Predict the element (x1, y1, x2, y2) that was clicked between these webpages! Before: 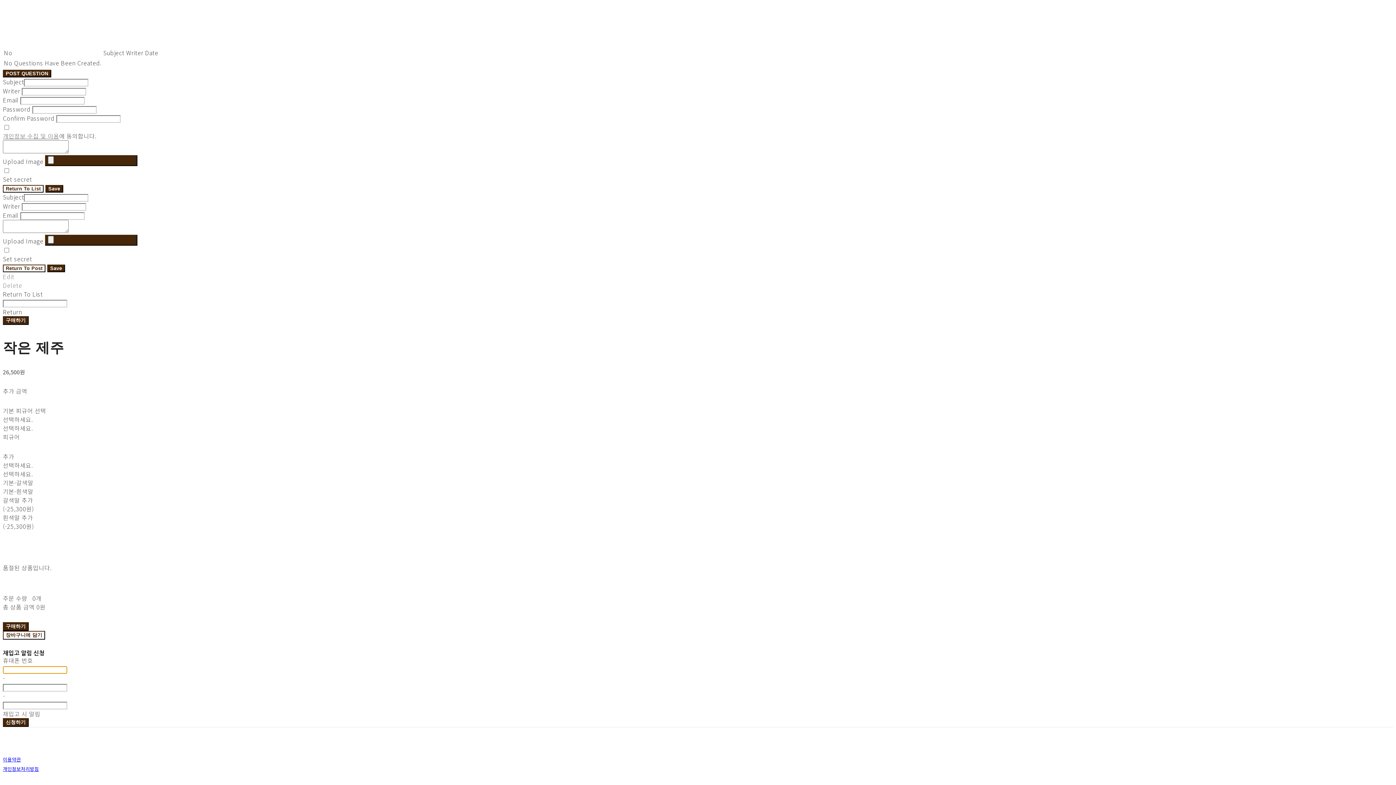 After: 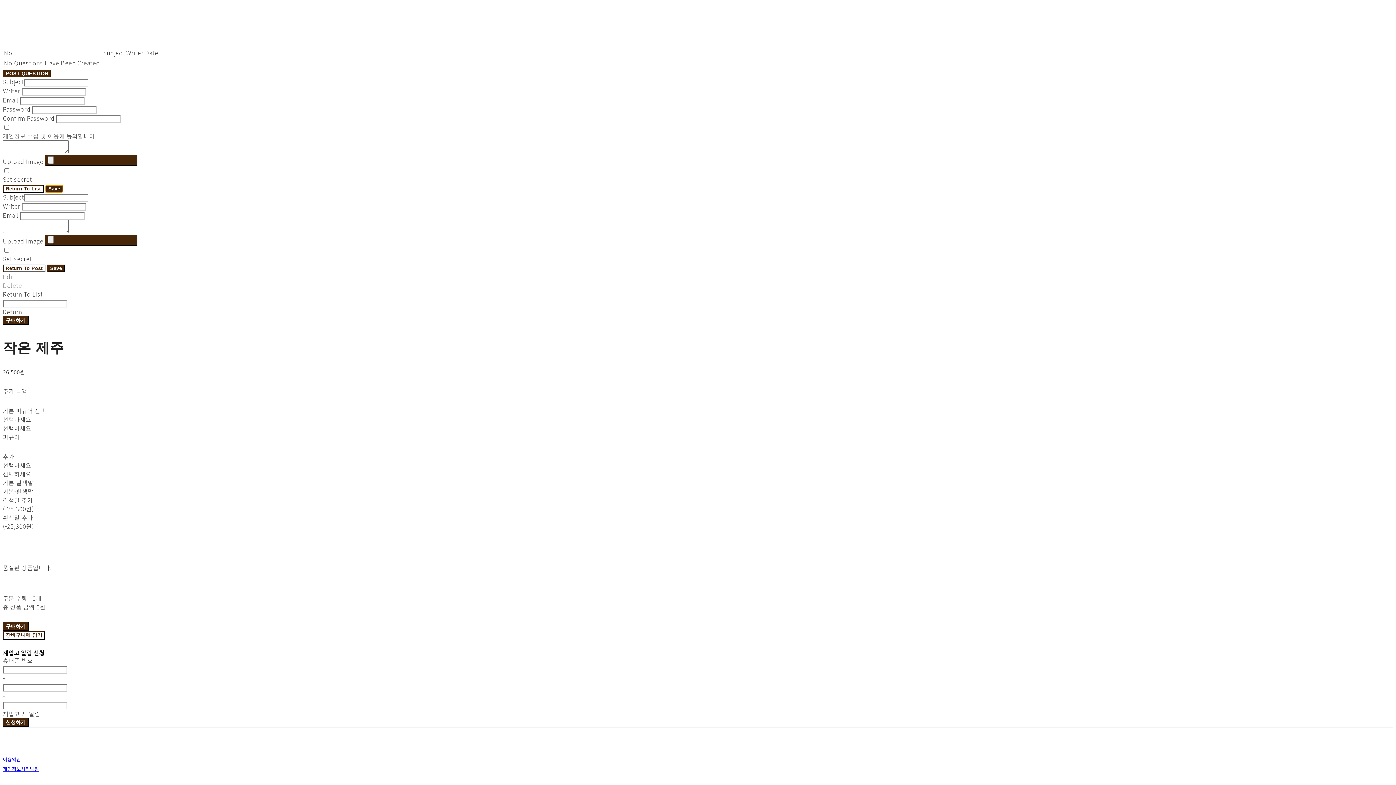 Action: bbox: (45, 185, 63, 192) label: Save